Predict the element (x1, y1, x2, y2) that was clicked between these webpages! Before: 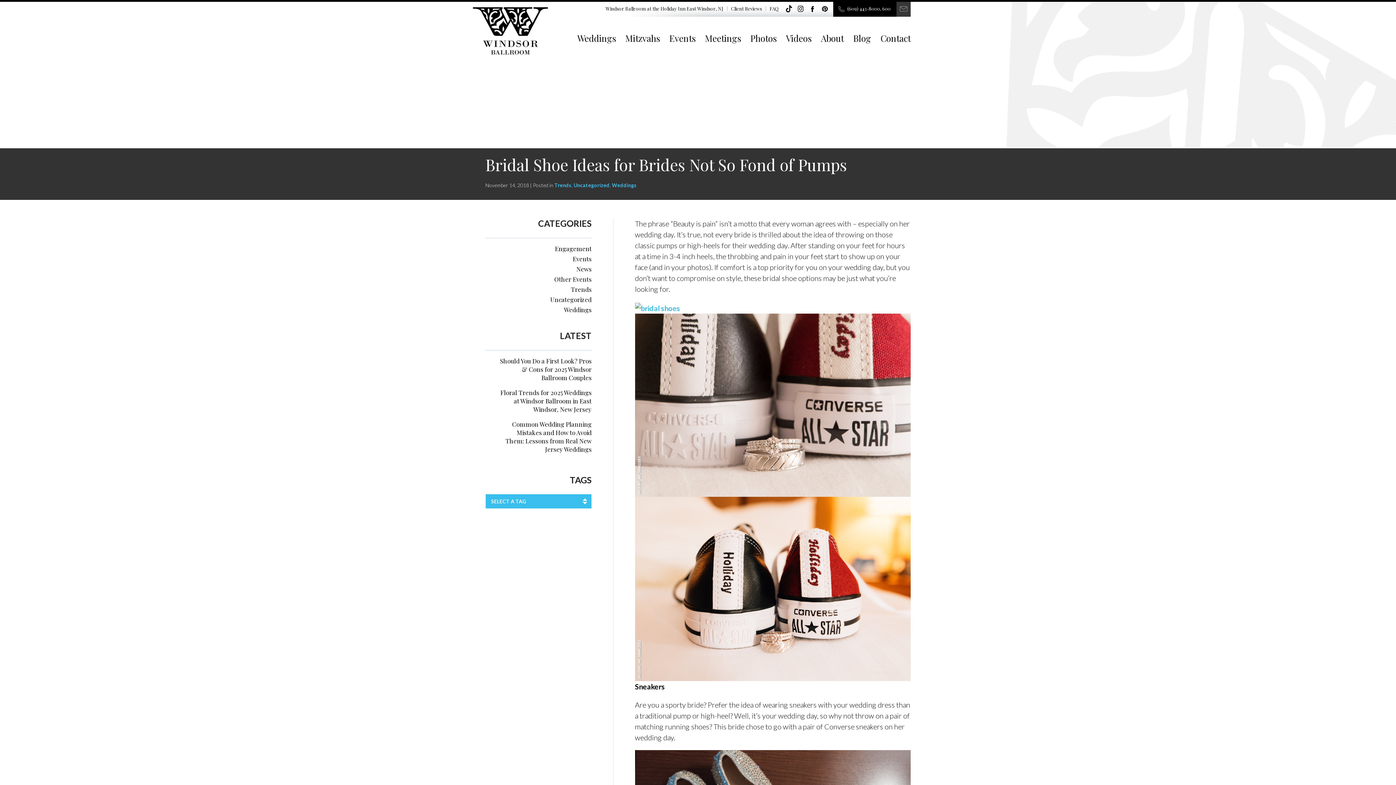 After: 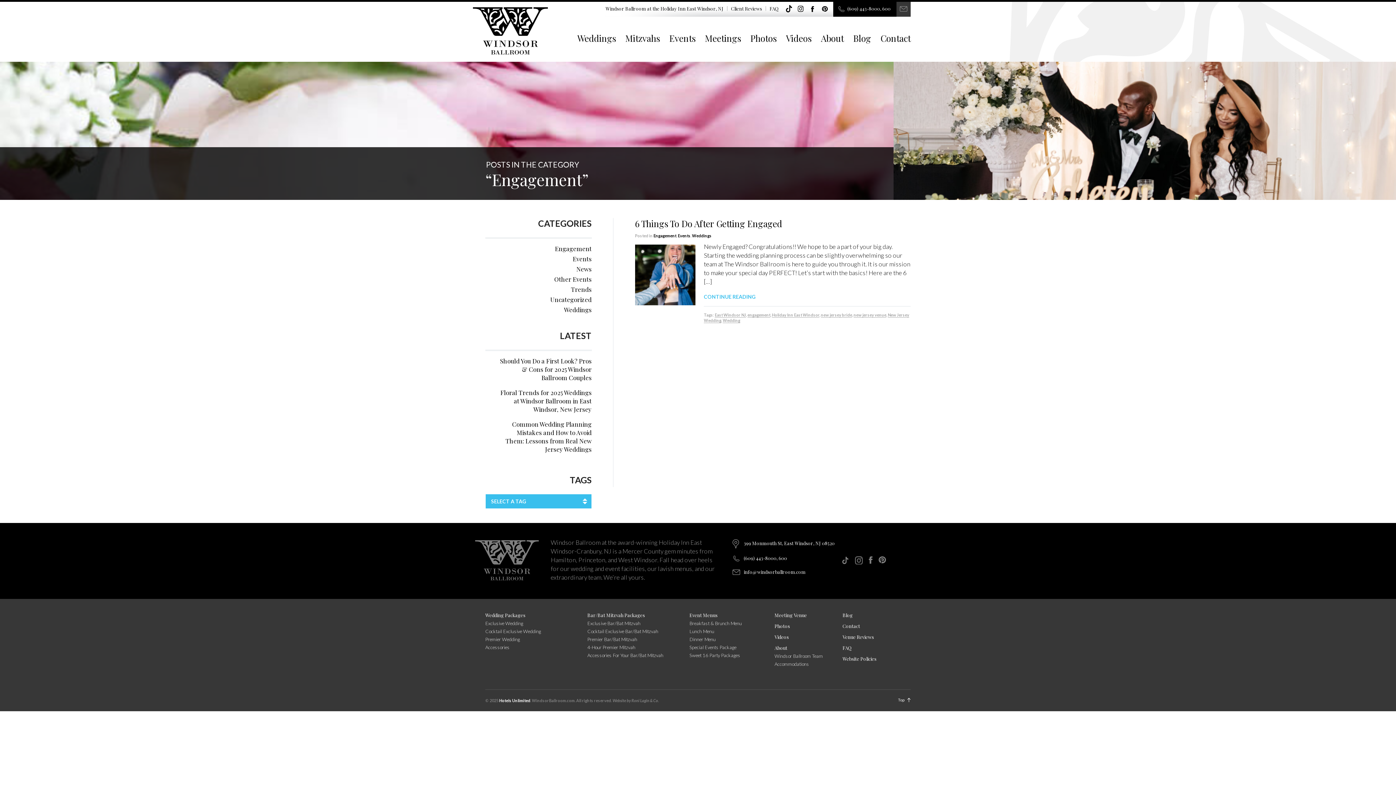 Action: bbox: (555, 244, 591, 252) label: Engagement